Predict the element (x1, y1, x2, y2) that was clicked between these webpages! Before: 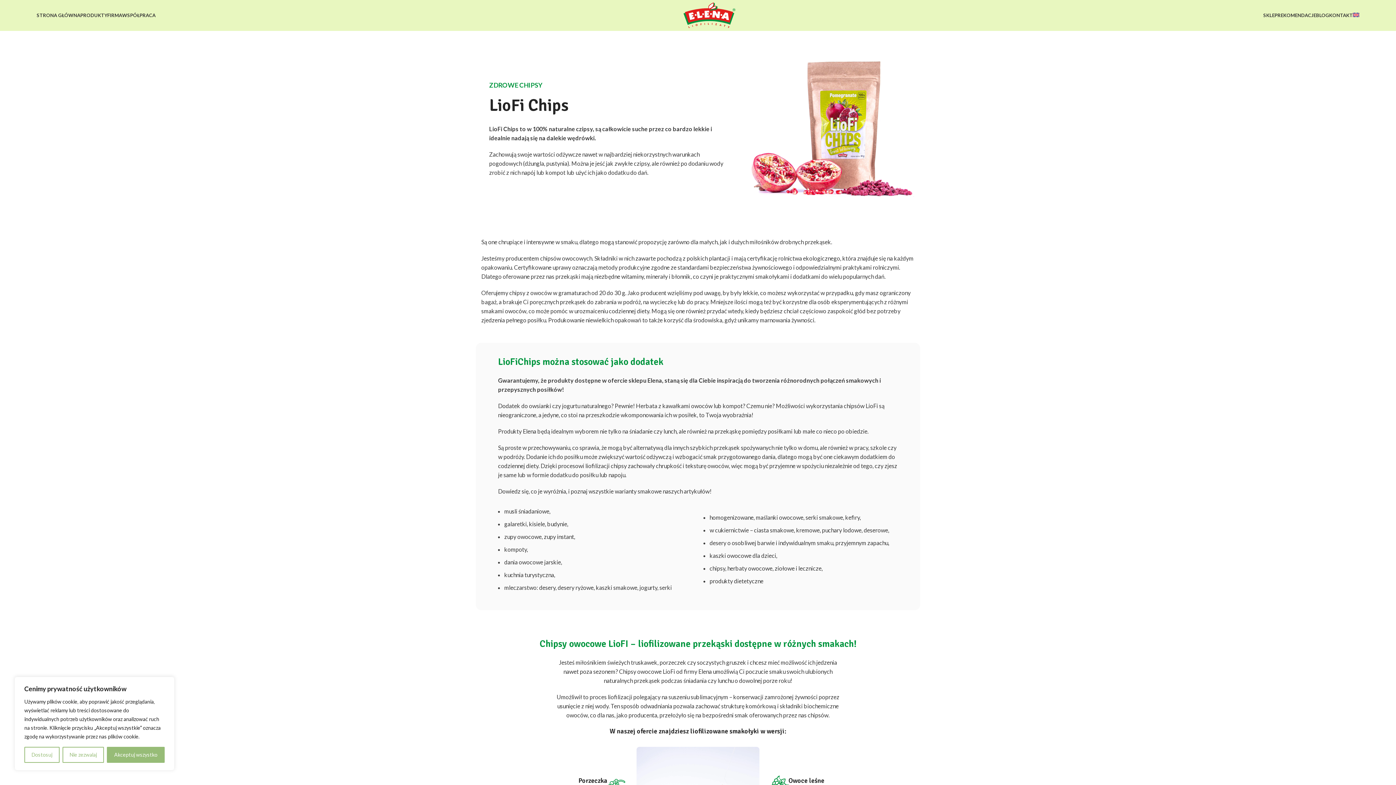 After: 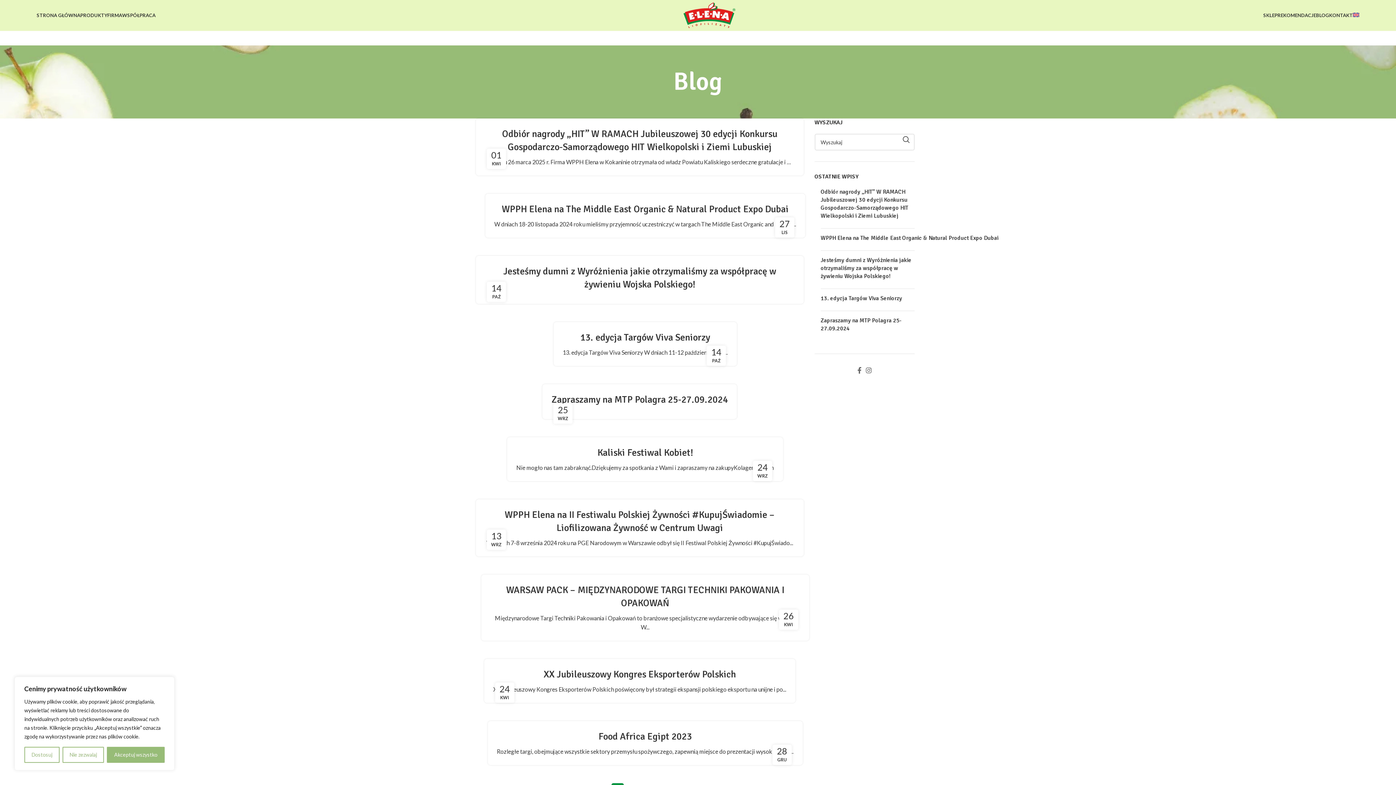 Action: bbox: (1316, 8, 1329, 22) label: BLOG